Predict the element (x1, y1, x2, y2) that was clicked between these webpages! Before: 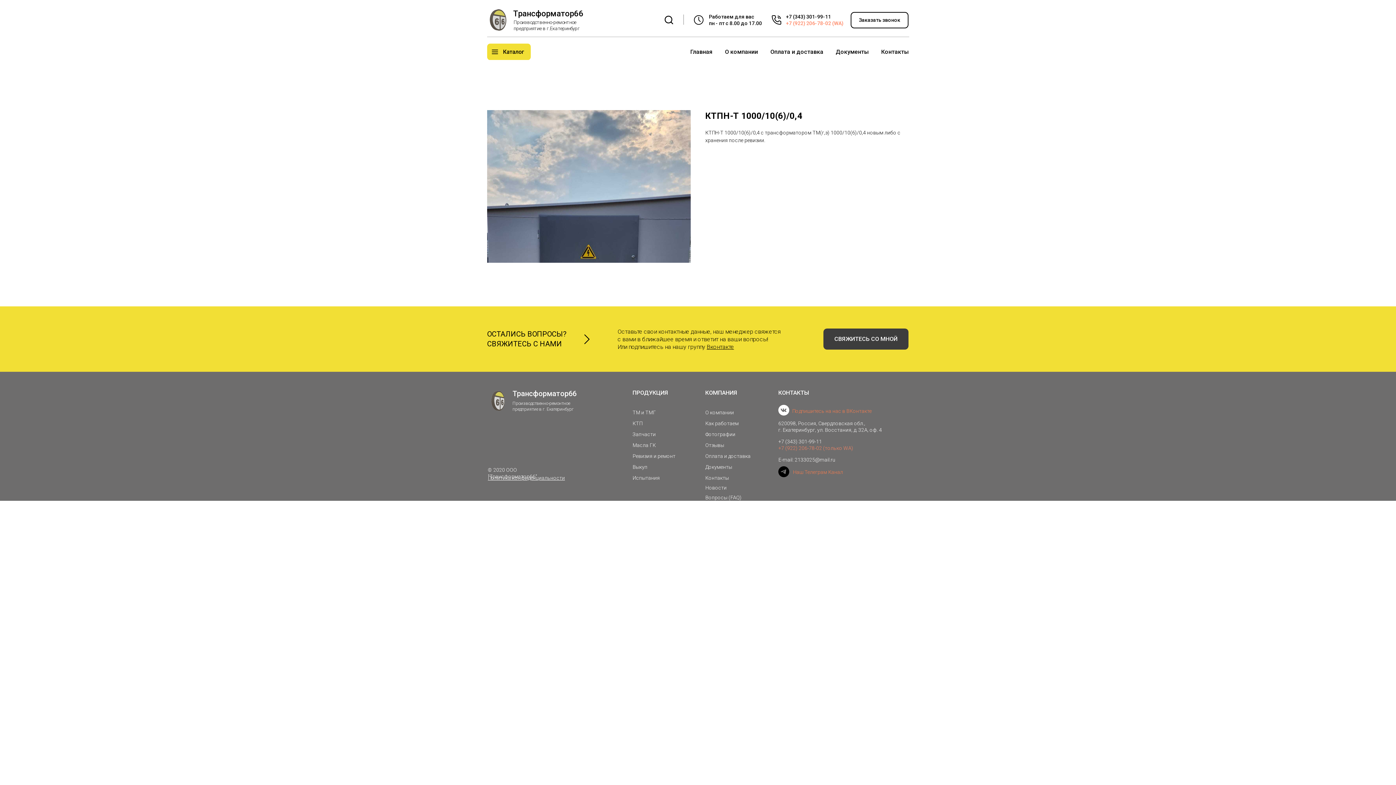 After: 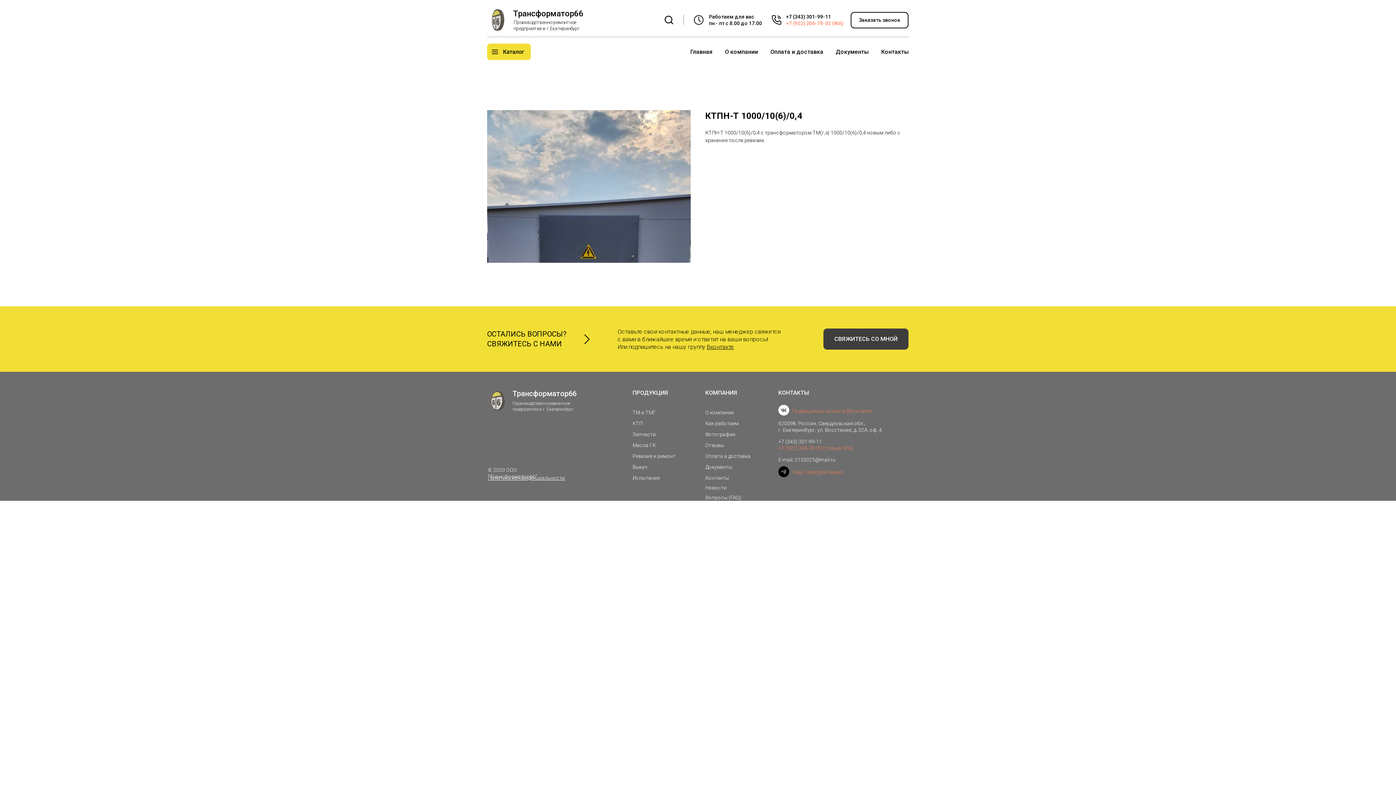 Action: bbox: (778, 445, 853, 451) label: +7 (922) 206-78-02 (только WA)